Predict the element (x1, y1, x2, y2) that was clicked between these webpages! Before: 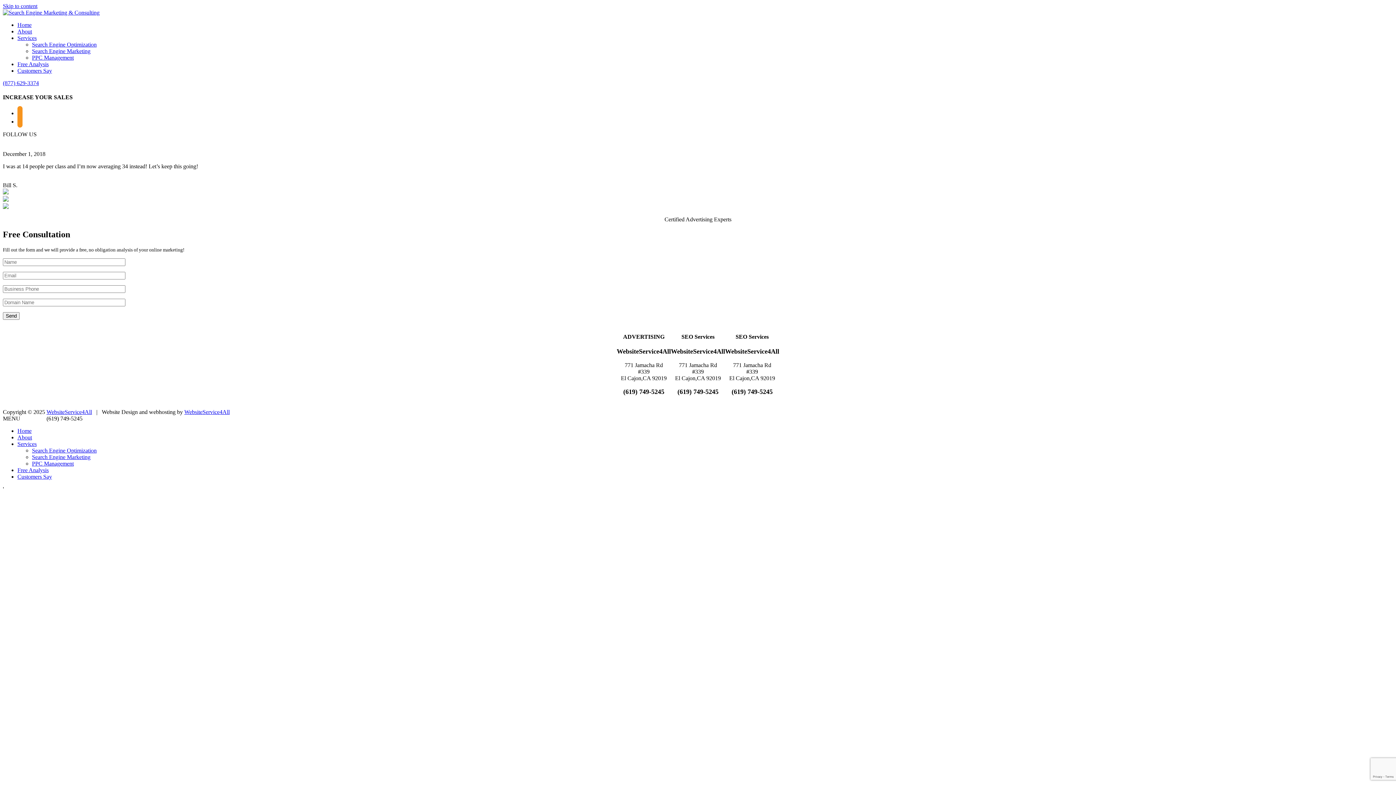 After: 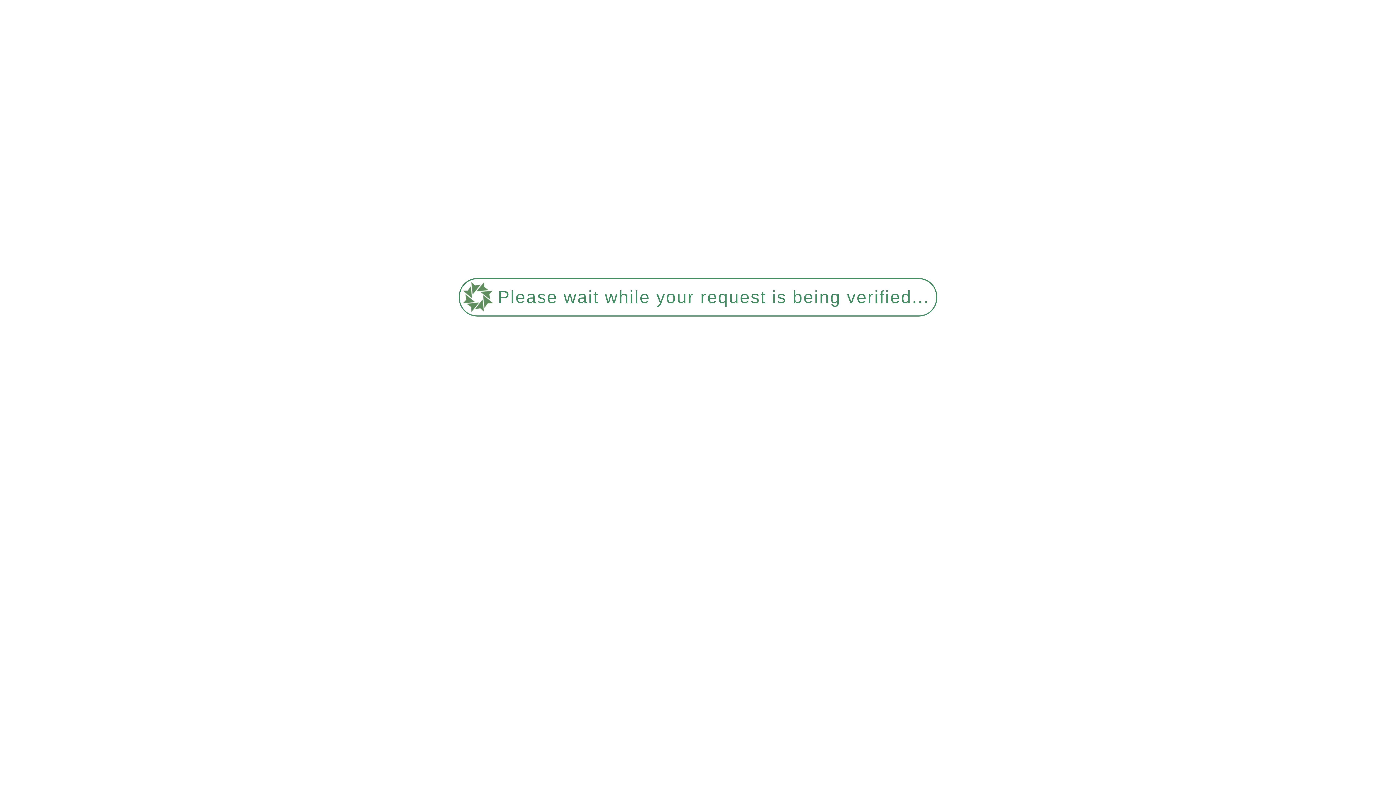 Action: bbox: (17, 28, 32, 34) label: About